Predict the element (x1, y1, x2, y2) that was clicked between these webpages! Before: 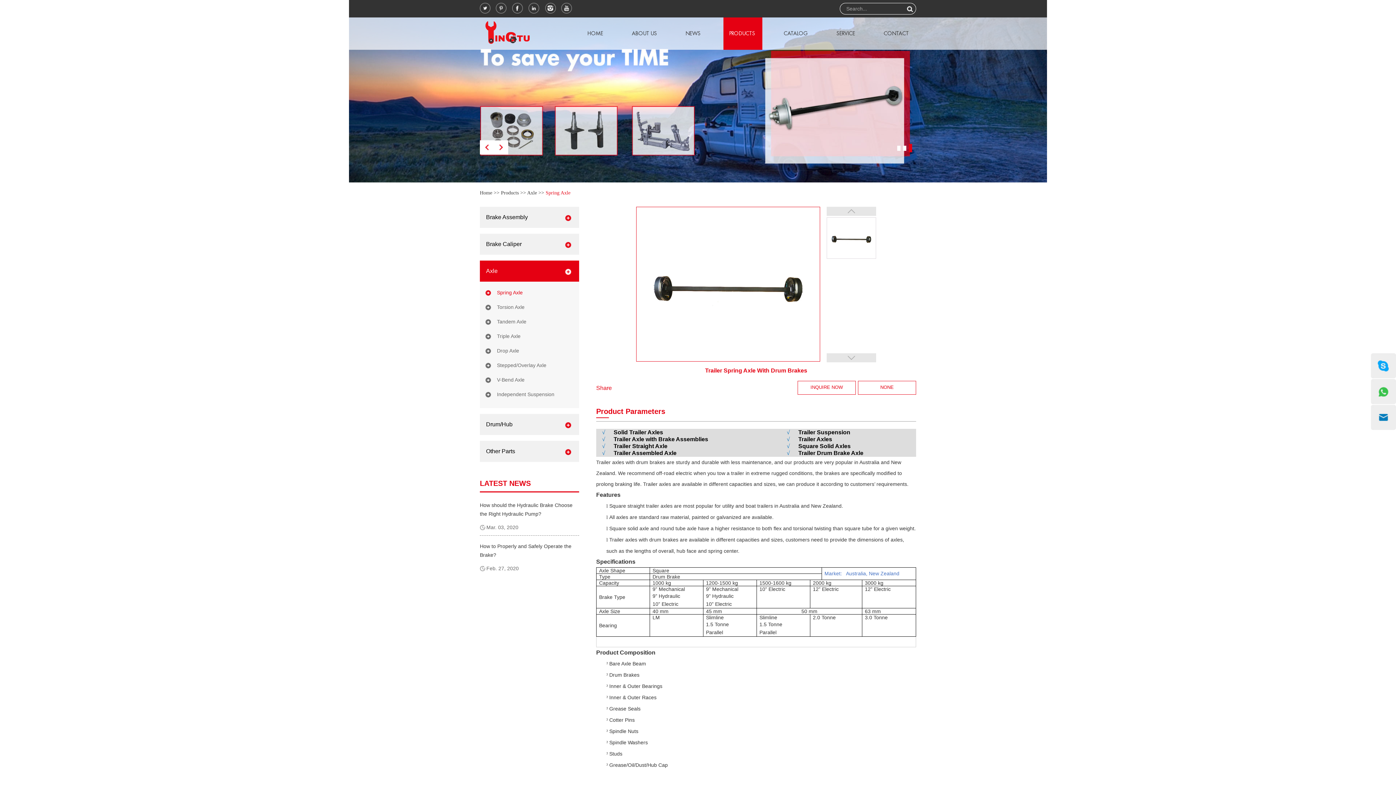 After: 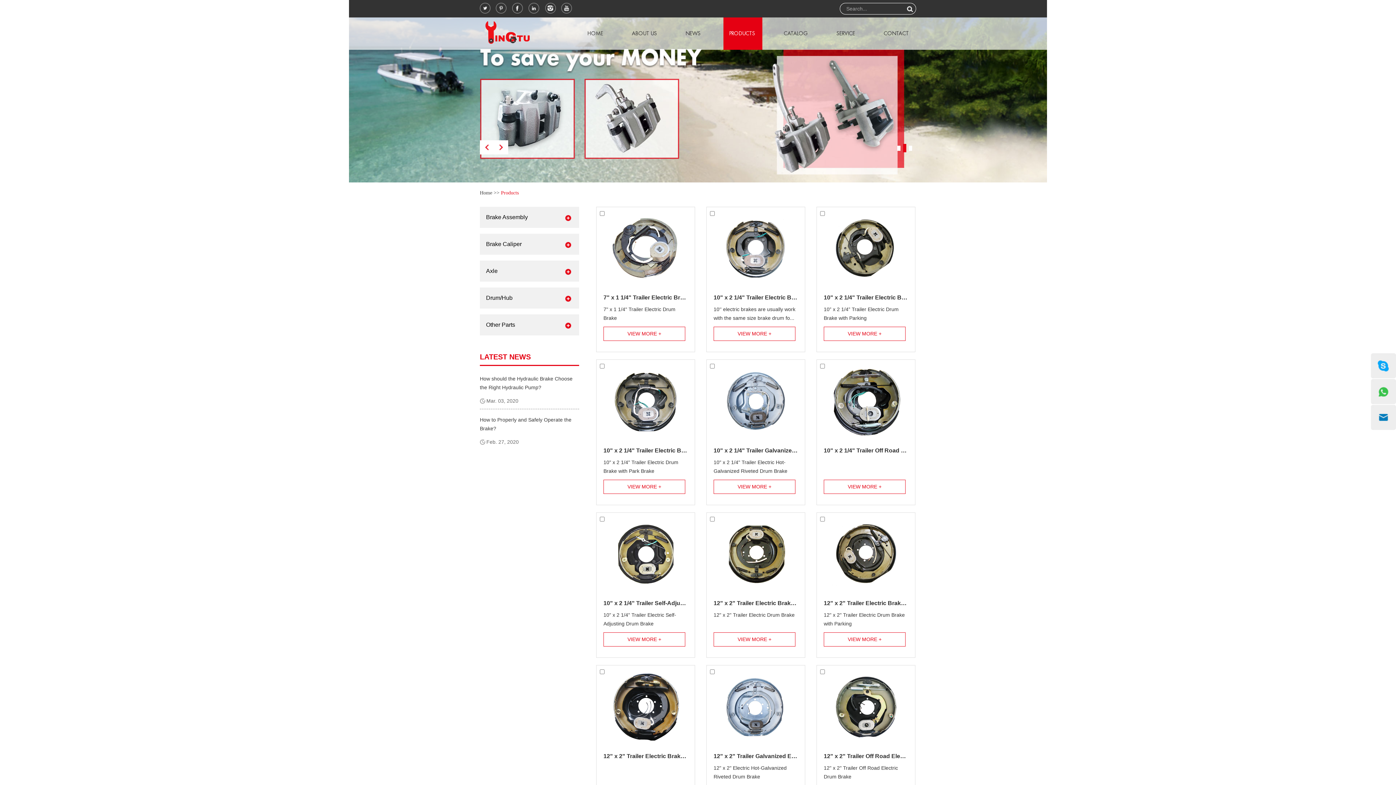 Action: bbox: (723, 17, 762, 49) label: PRODUCTS